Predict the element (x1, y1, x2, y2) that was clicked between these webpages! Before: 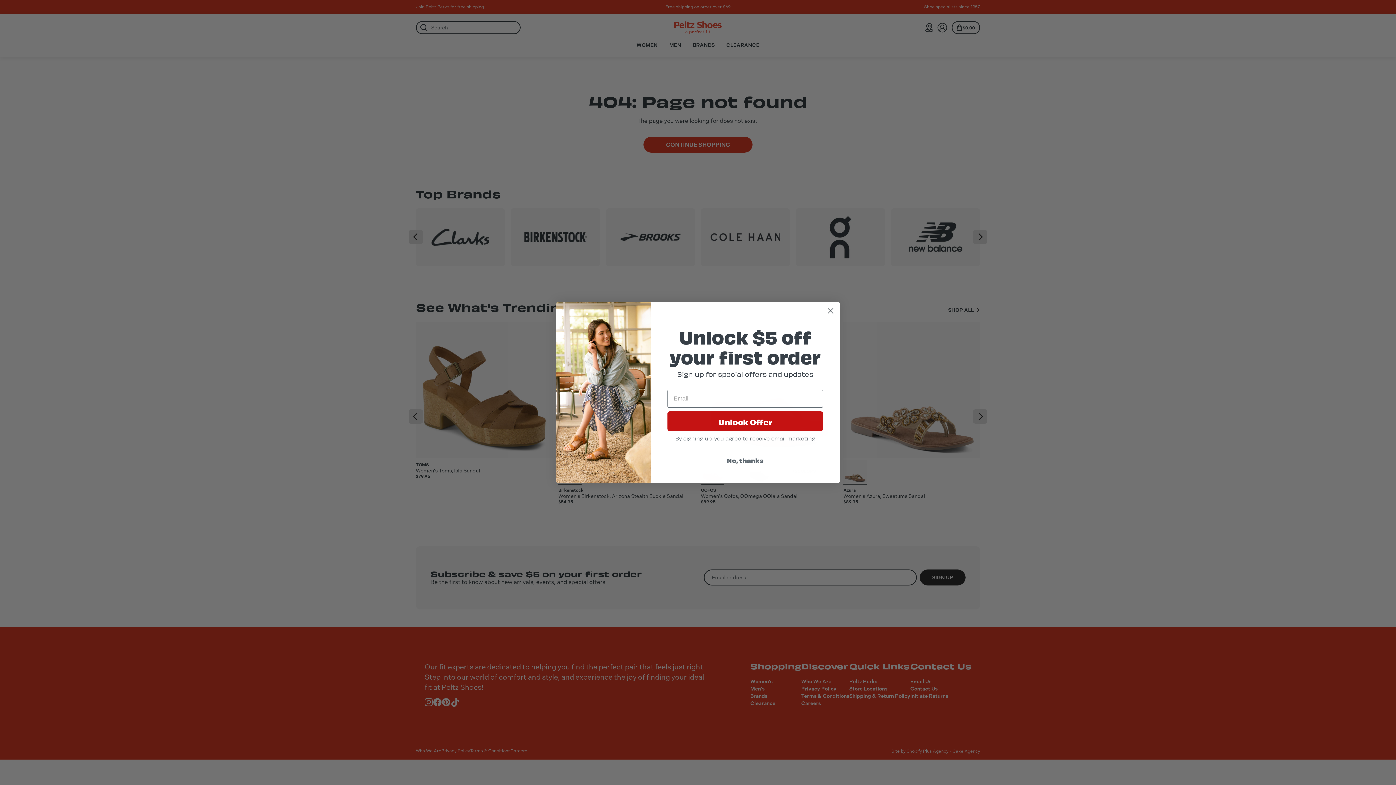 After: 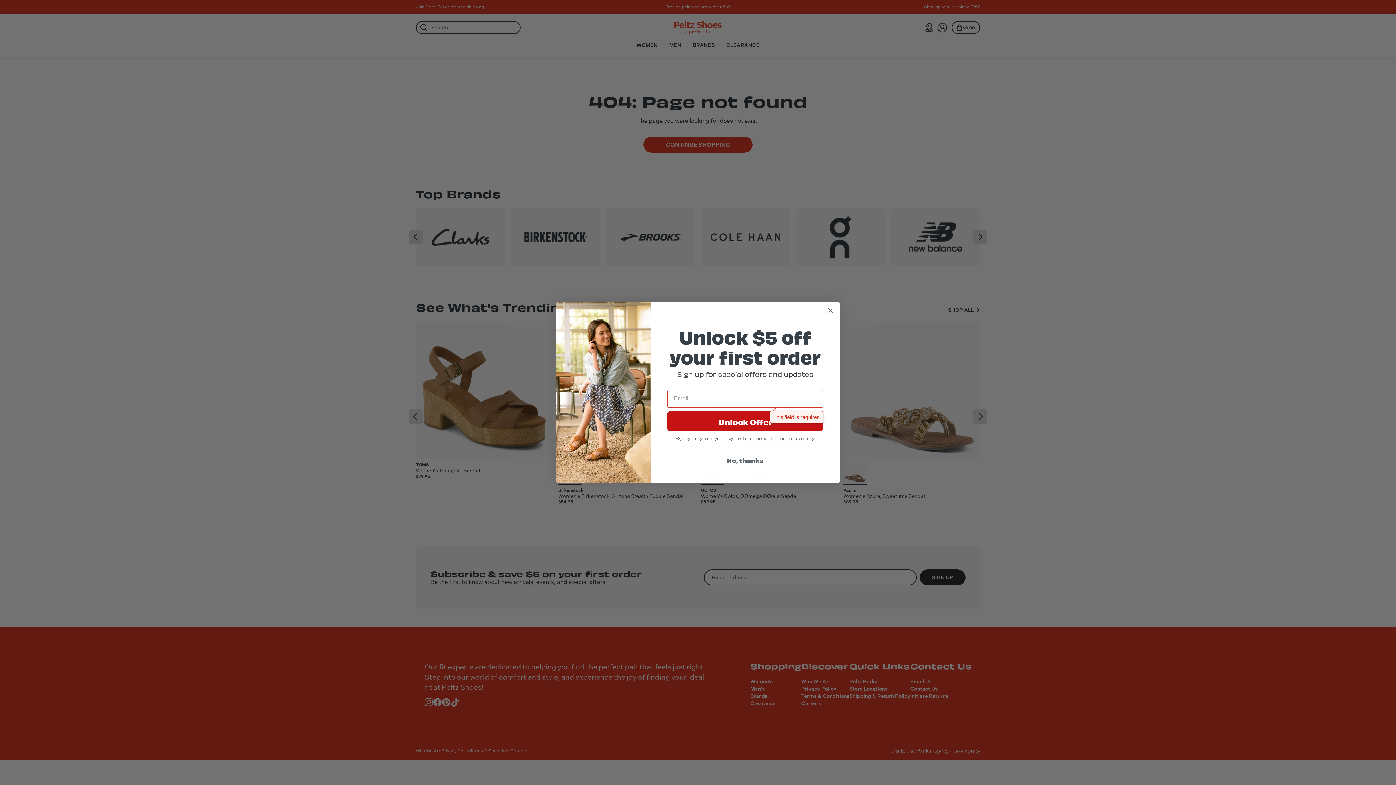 Action: label: Unlock Offer bbox: (667, 411, 823, 431)